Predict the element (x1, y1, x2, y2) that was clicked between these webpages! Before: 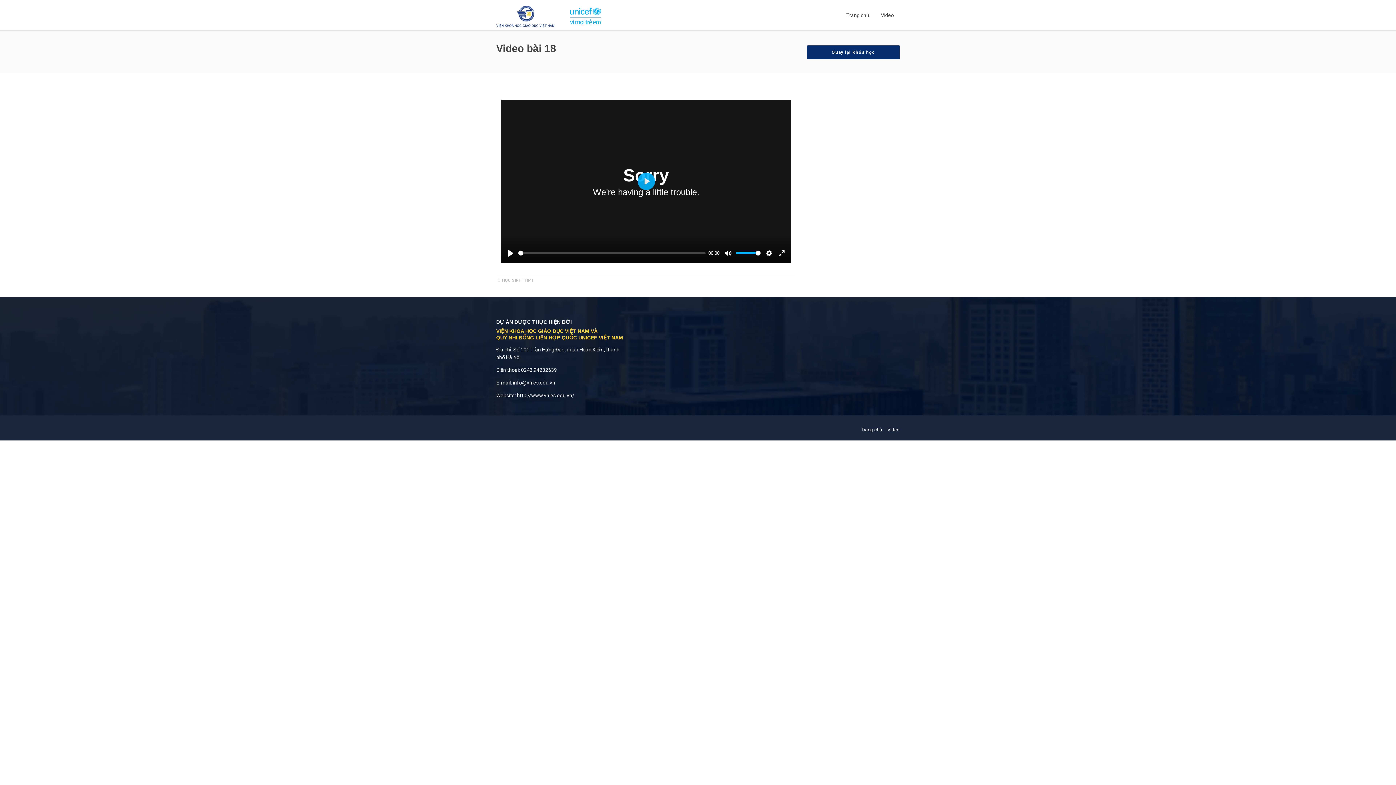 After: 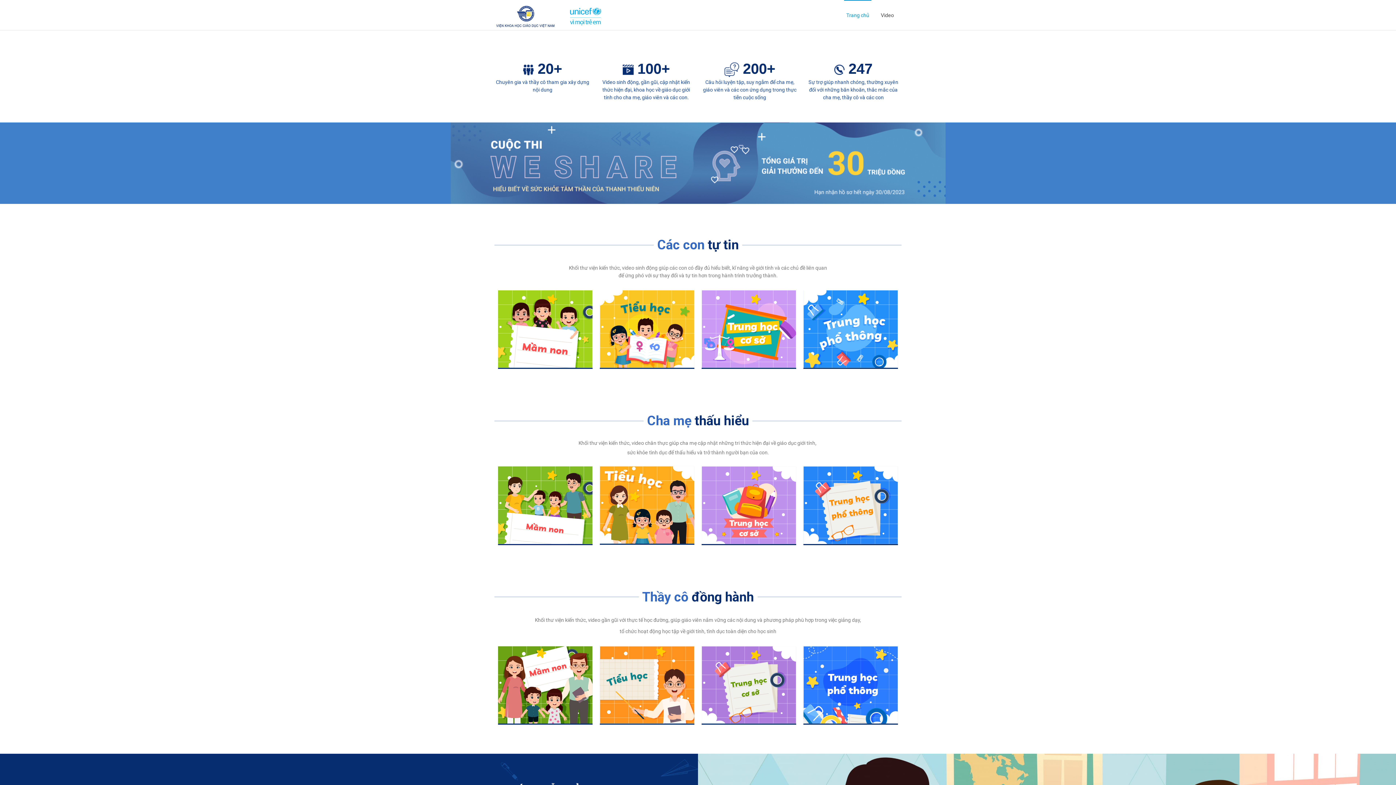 Action: bbox: (844, 0, 871, 30) label: Trang chủ